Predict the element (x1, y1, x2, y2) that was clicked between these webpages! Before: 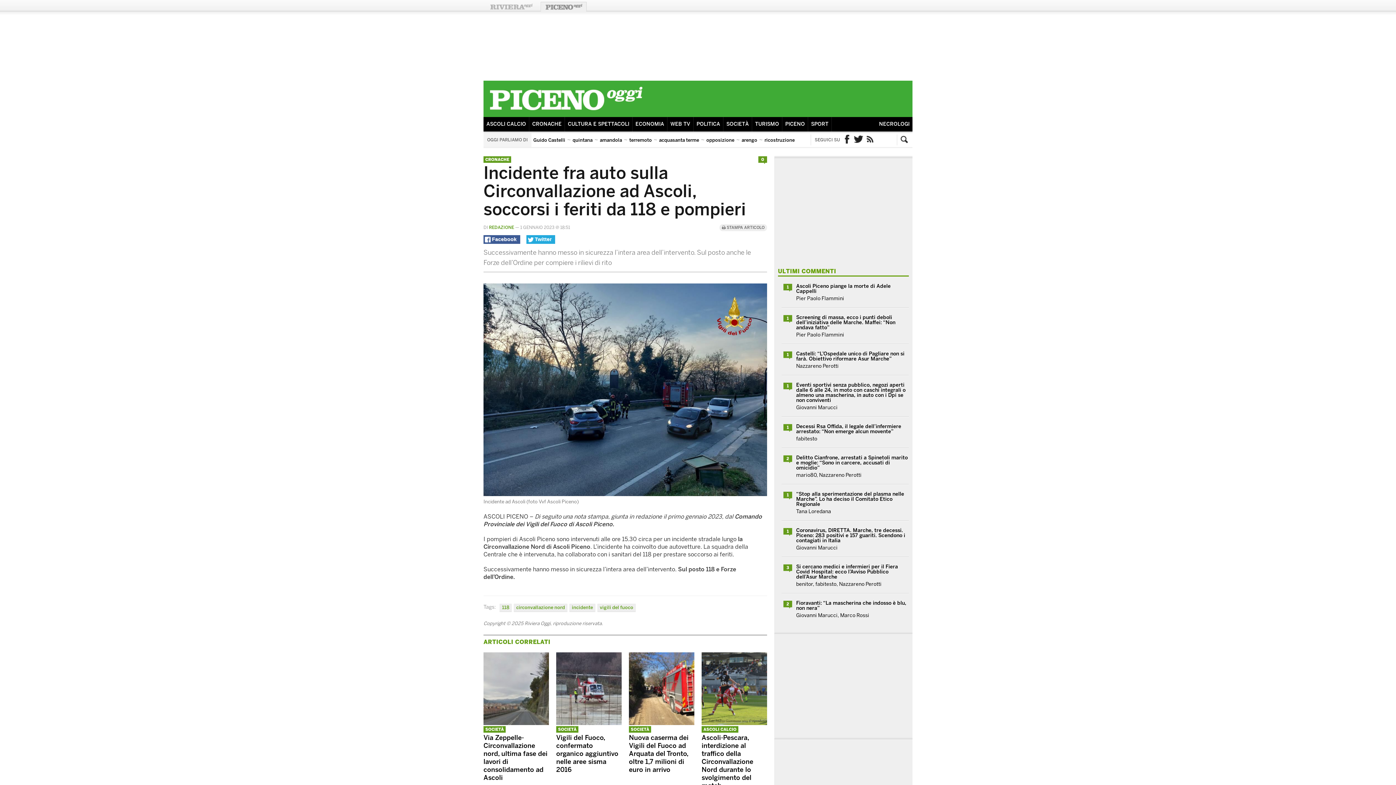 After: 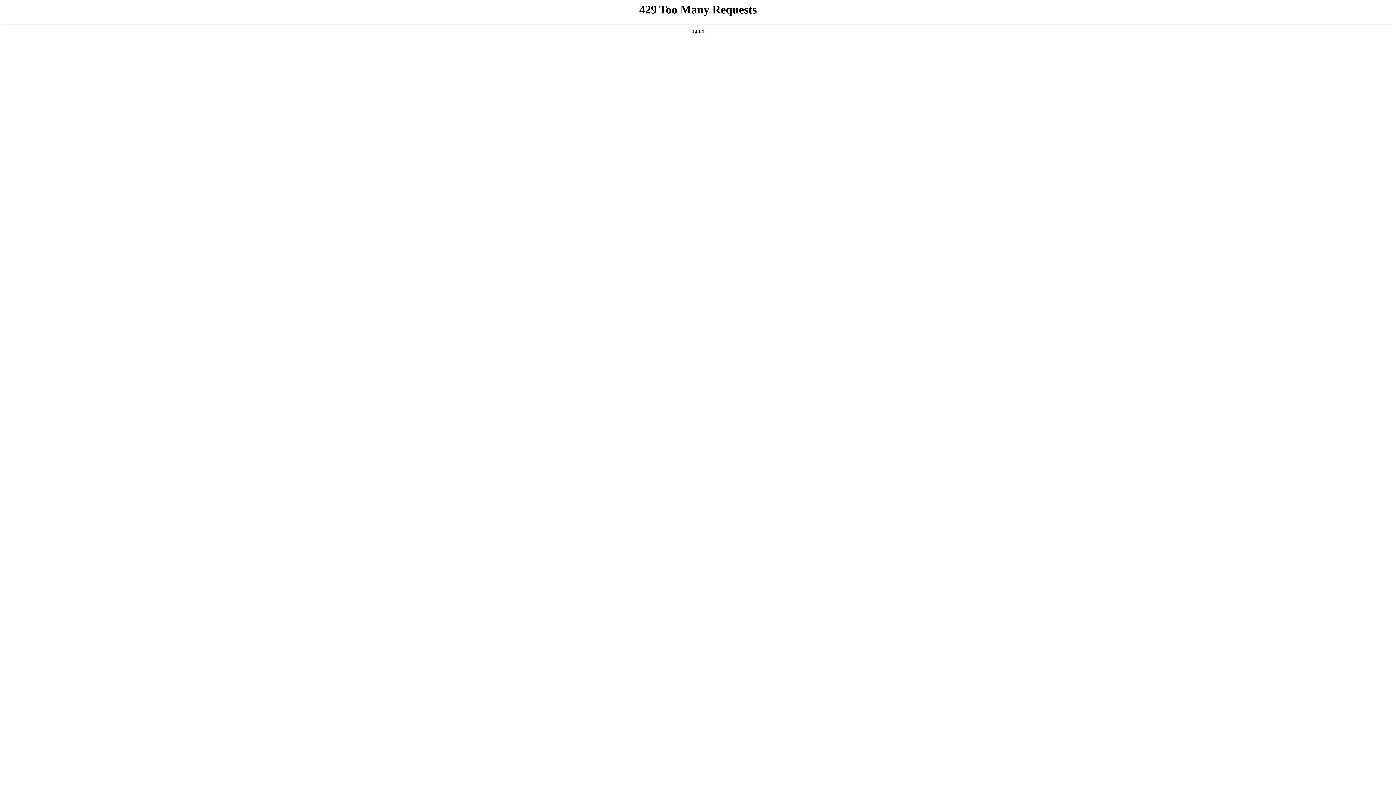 Action: label: SOCIETÀ bbox: (483, 726, 505, 733)